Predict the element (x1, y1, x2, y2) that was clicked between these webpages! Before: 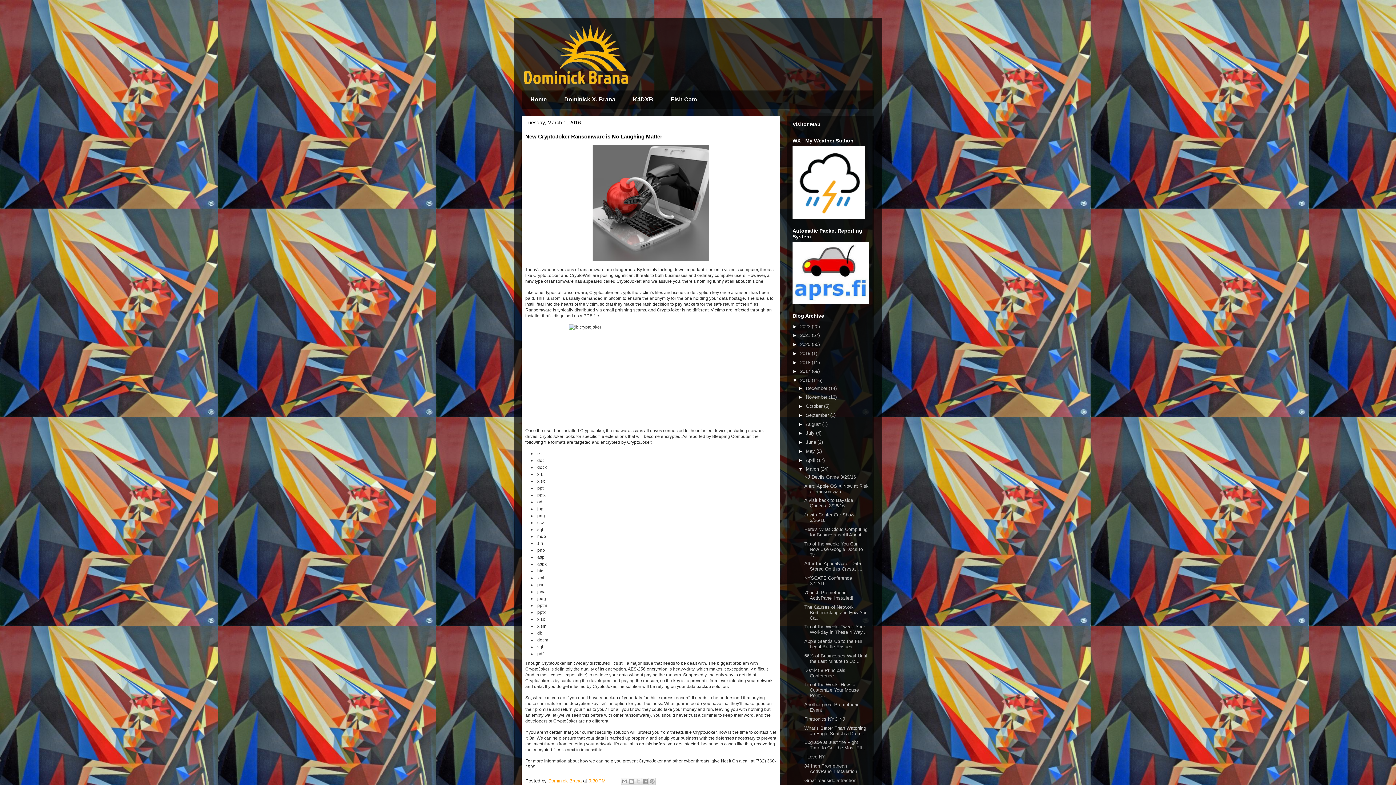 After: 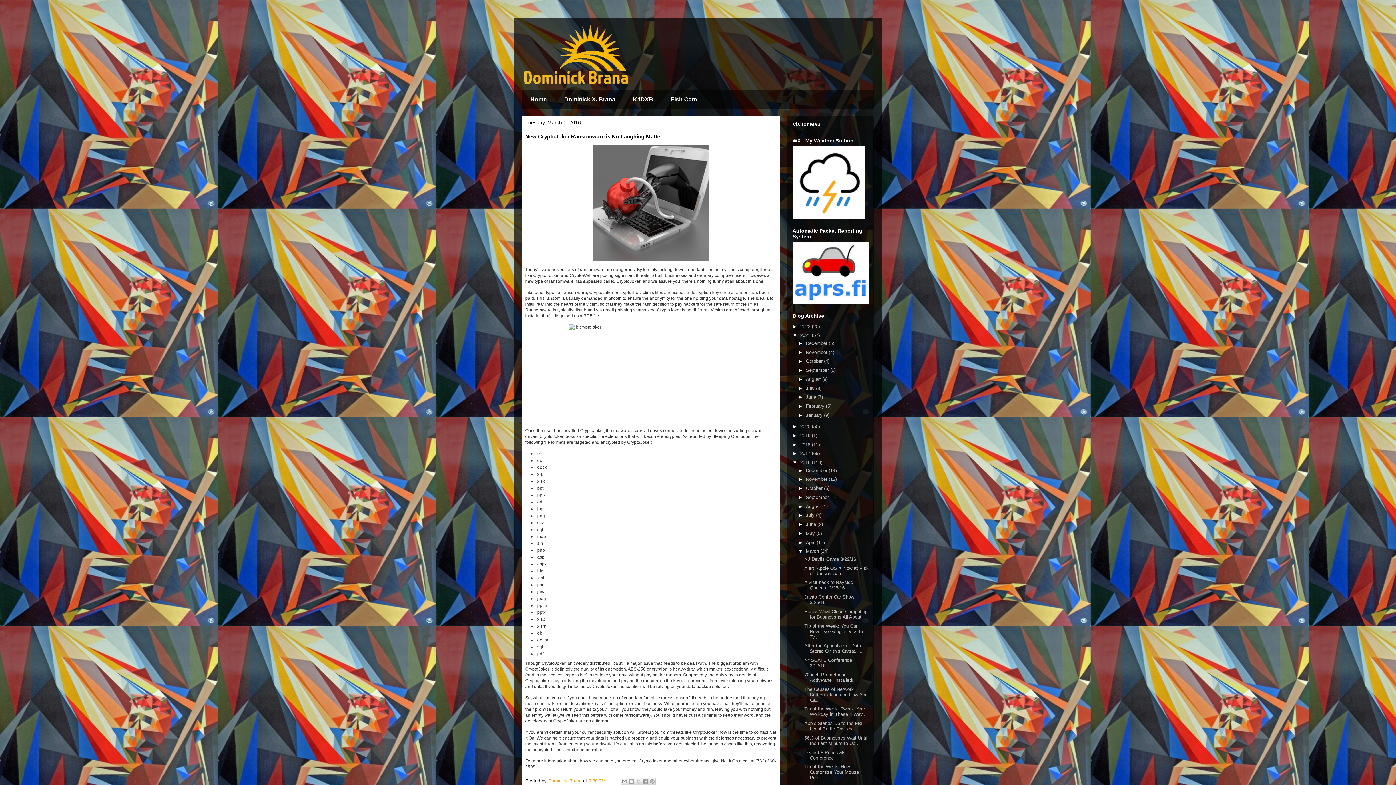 Action: bbox: (792, 332, 800, 338) label: ►  